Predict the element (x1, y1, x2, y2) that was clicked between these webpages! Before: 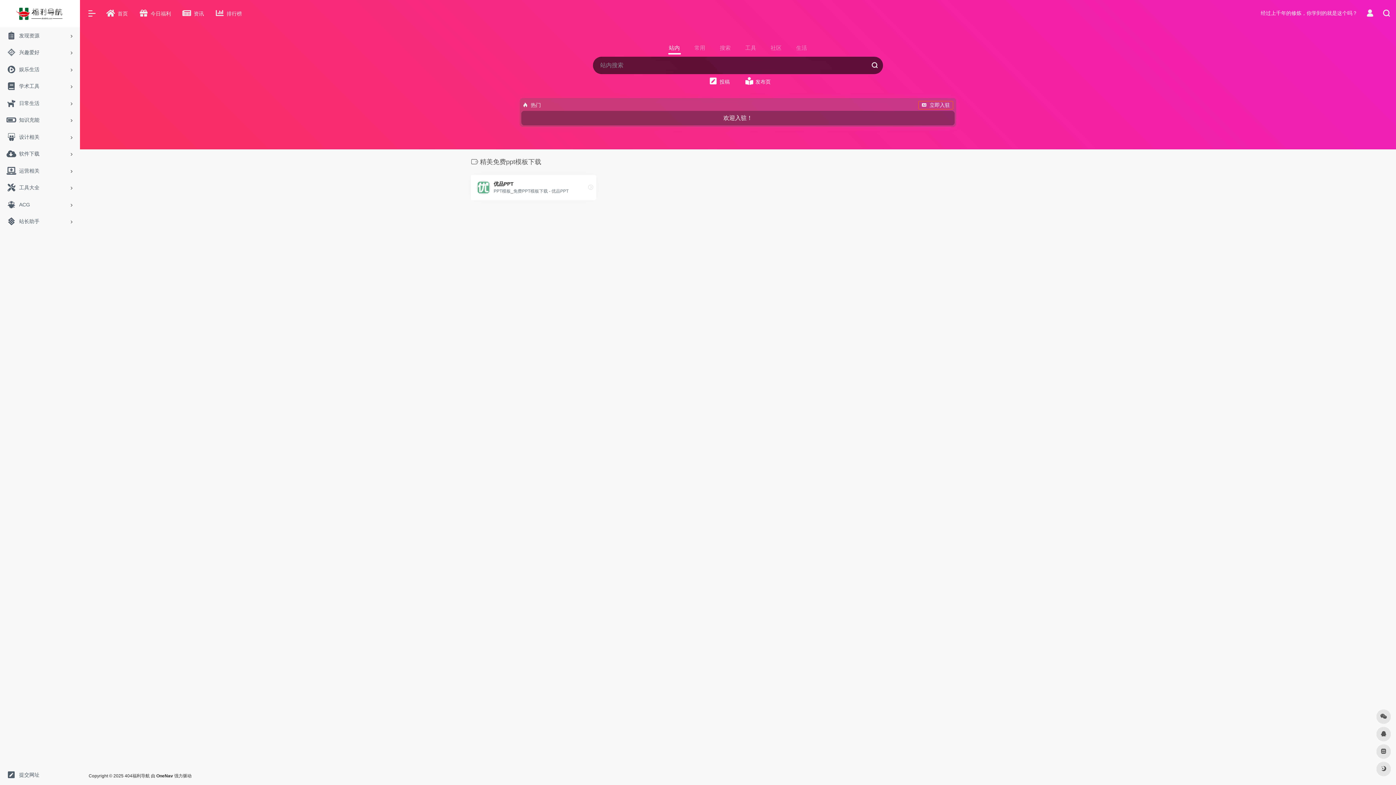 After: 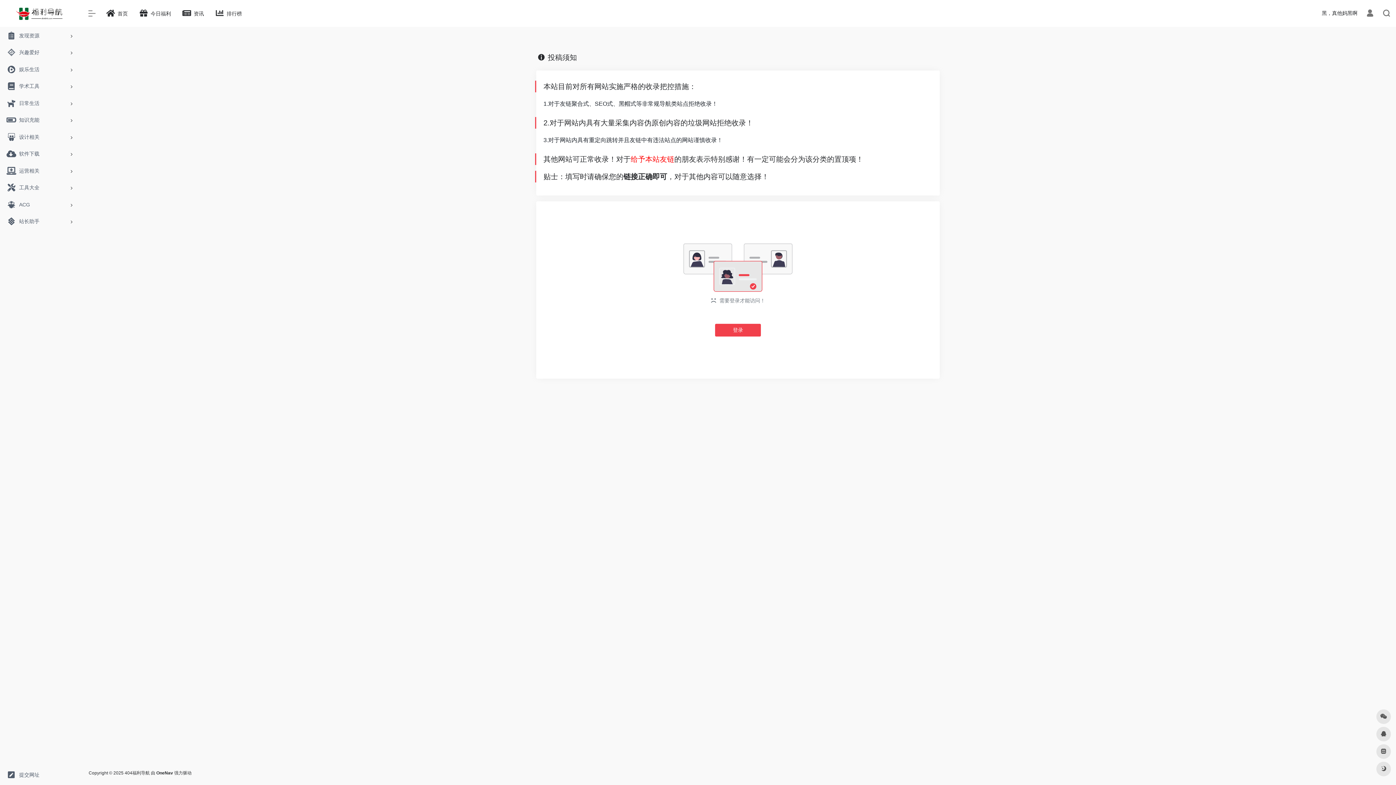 Action: label: 提交网址 bbox: (2, 768, 77, 782)